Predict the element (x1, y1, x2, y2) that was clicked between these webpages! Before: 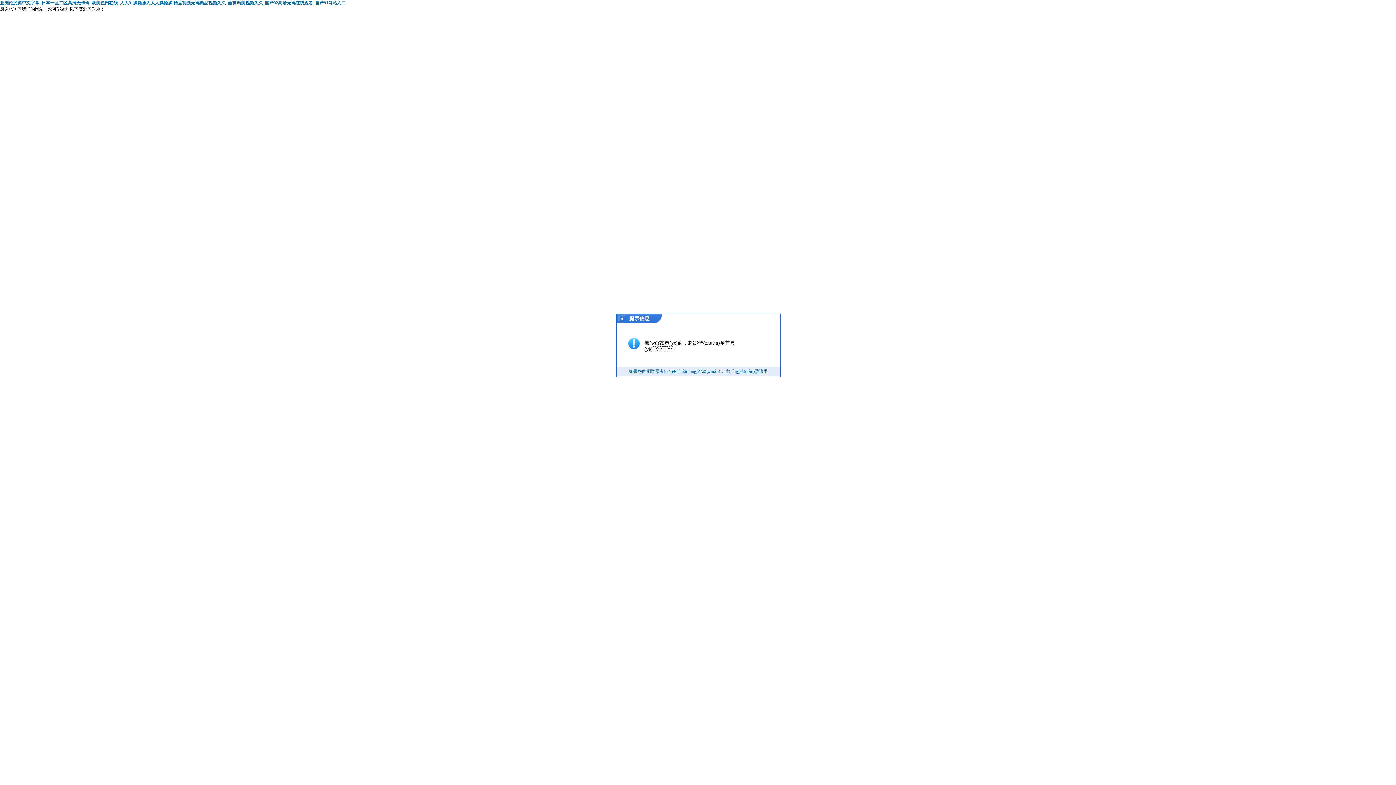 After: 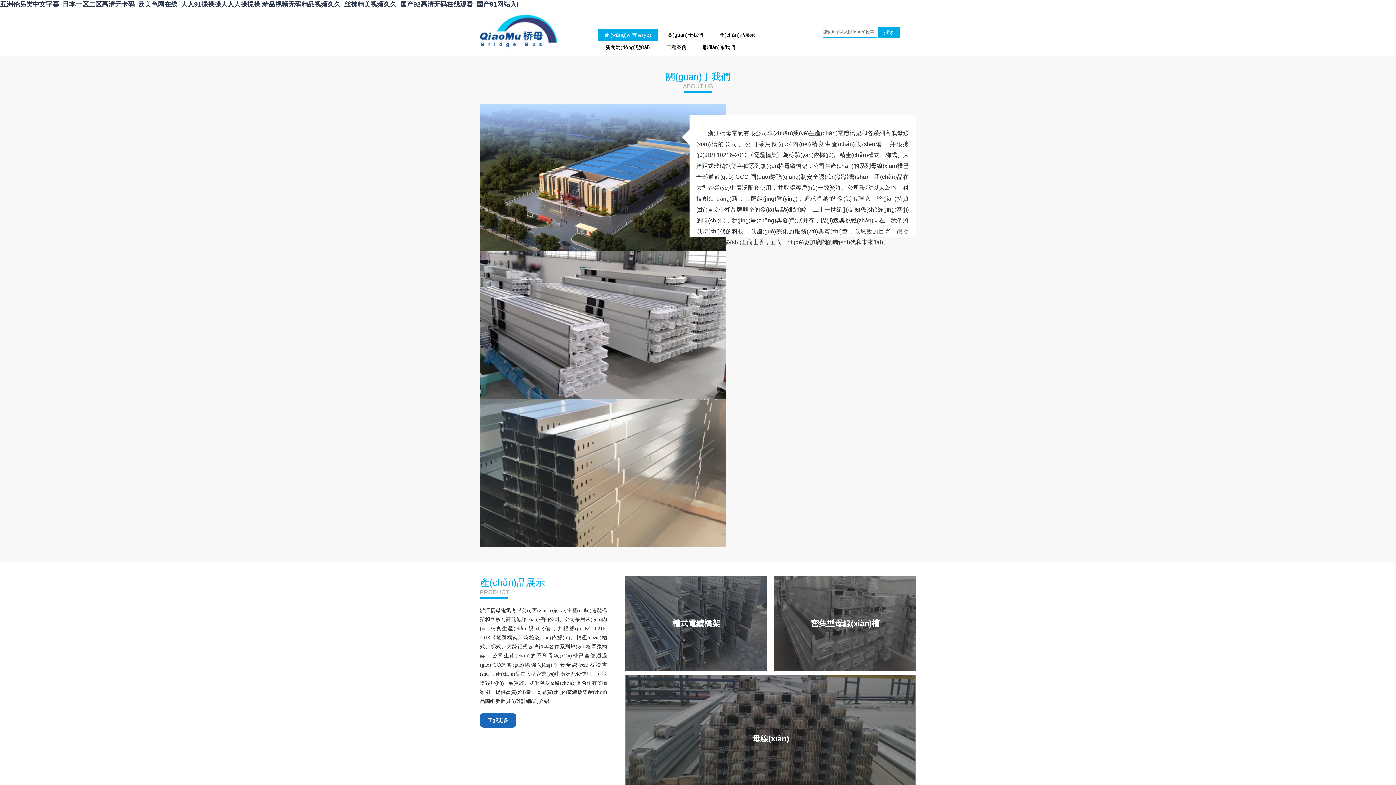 Action: bbox: (629, 369, 768, 374) label: 如果您的瀏覽器沒(méi)有自動(dòng)跳轉(zhuǎn)，請(qǐng)點(diǎn)擊這里